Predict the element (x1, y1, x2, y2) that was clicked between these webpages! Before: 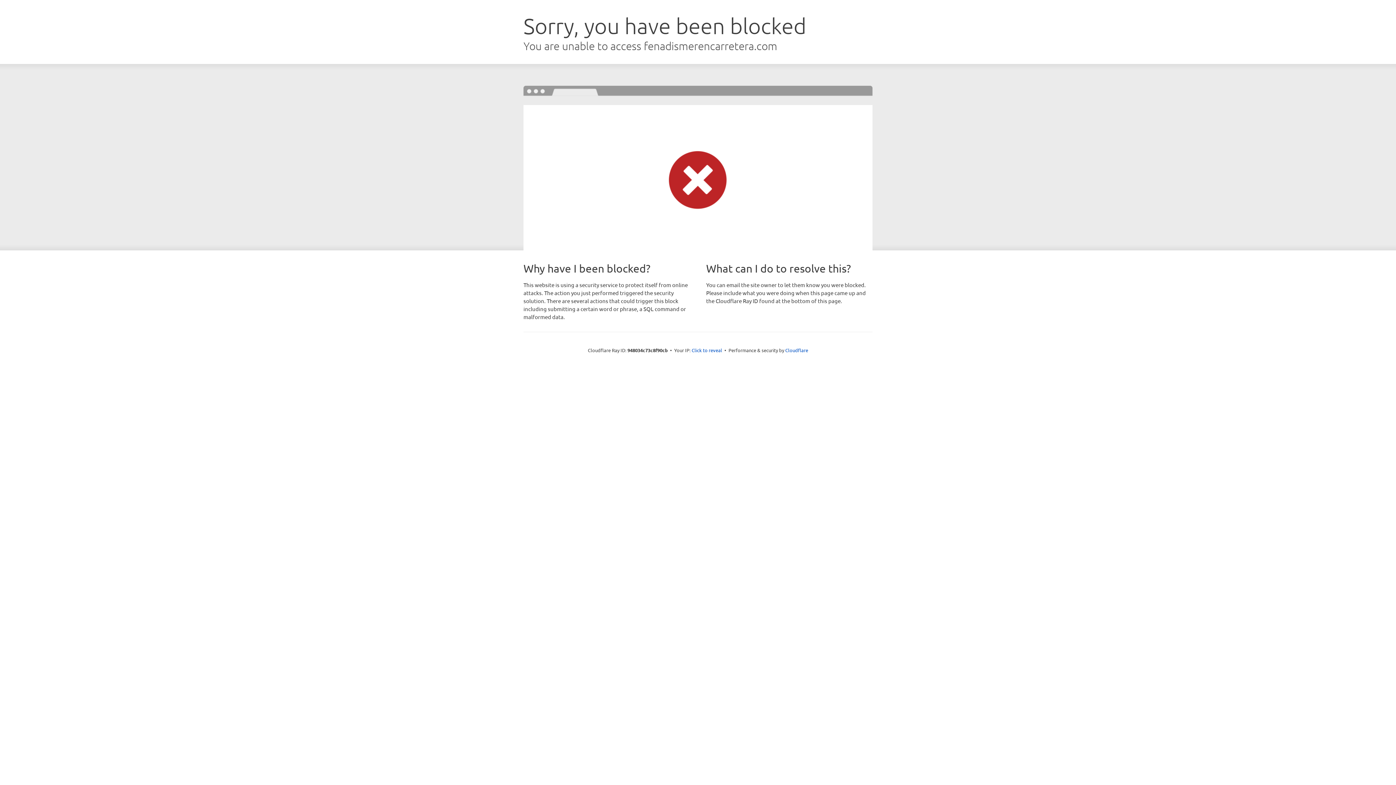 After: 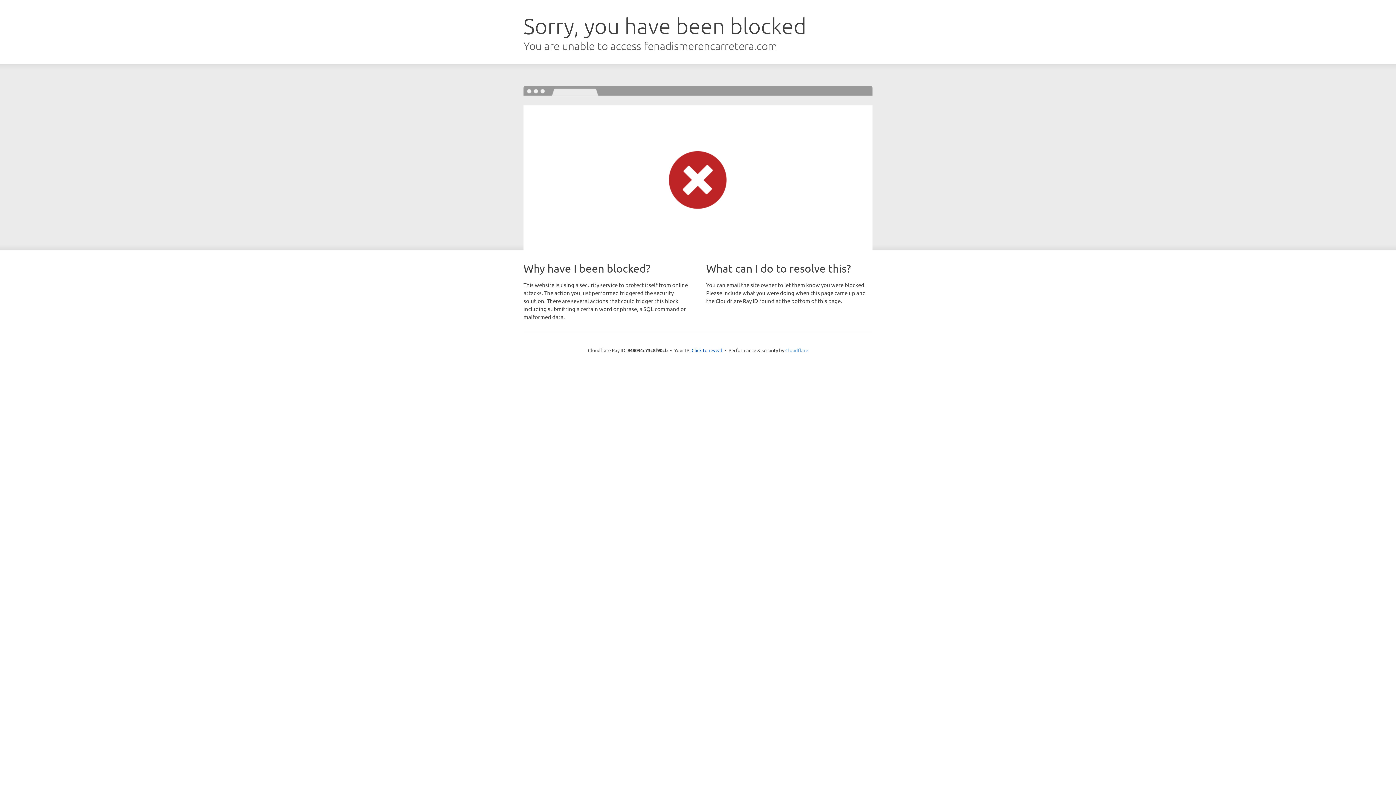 Action: bbox: (785, 347, 808, 353) label: Cloudflare